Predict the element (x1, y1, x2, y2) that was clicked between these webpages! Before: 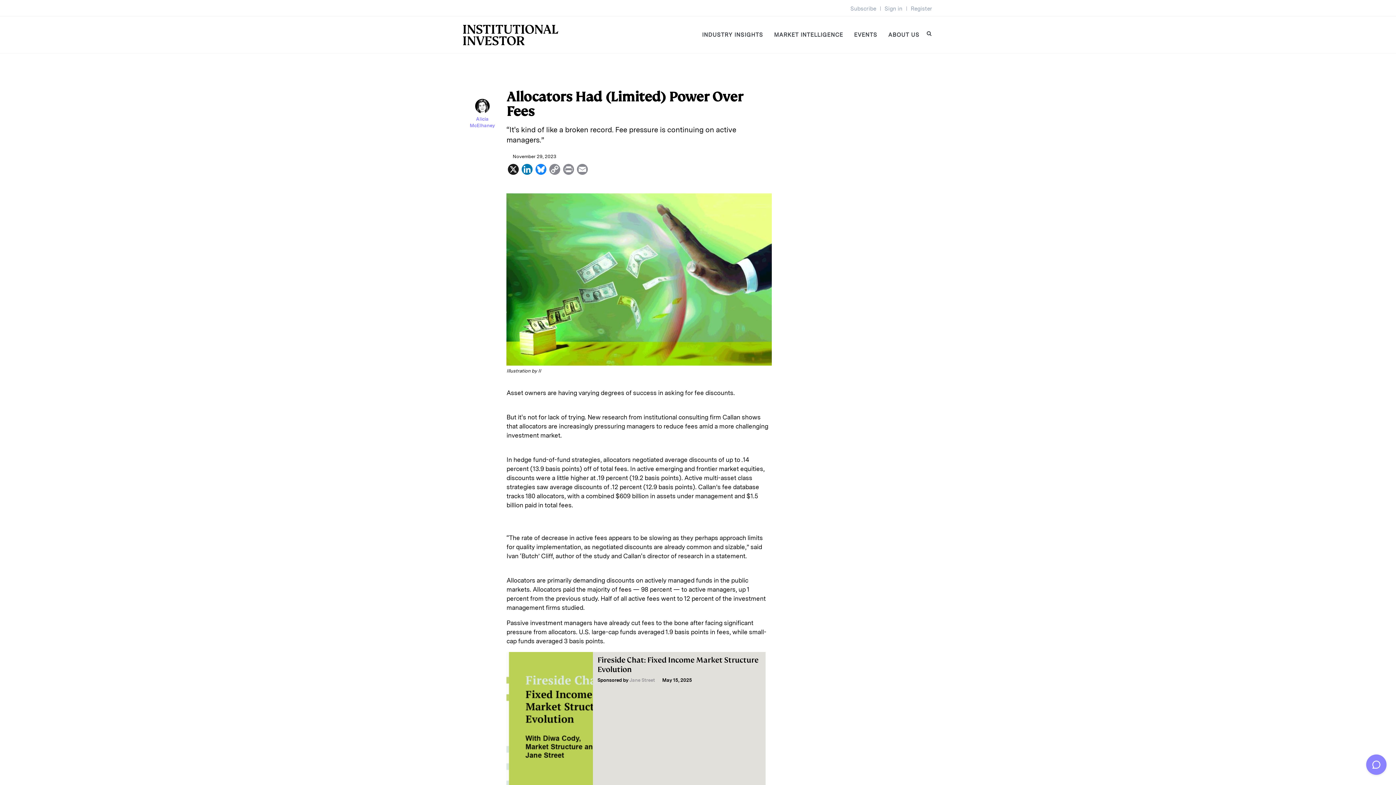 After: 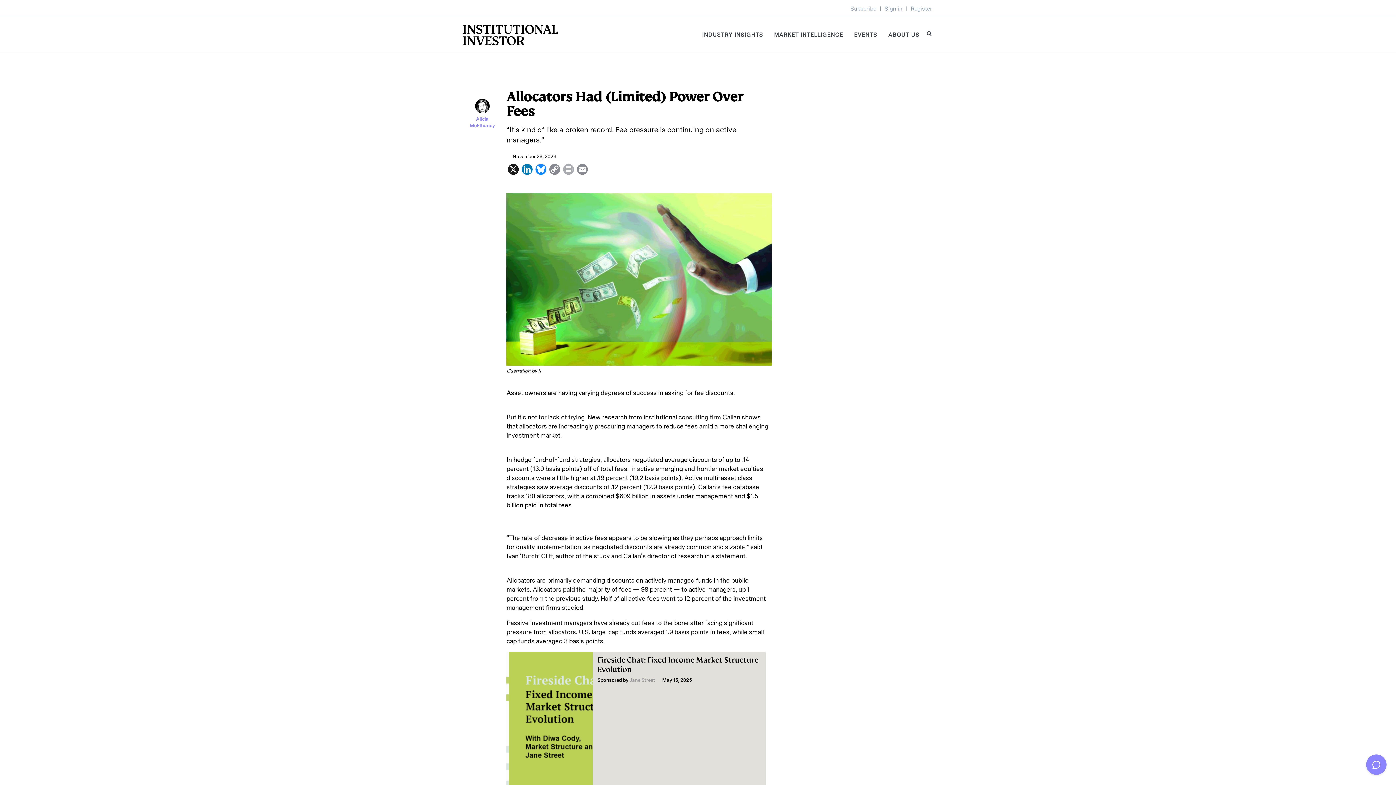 Action: label: Print bbox: (561, 163, 575, 174)